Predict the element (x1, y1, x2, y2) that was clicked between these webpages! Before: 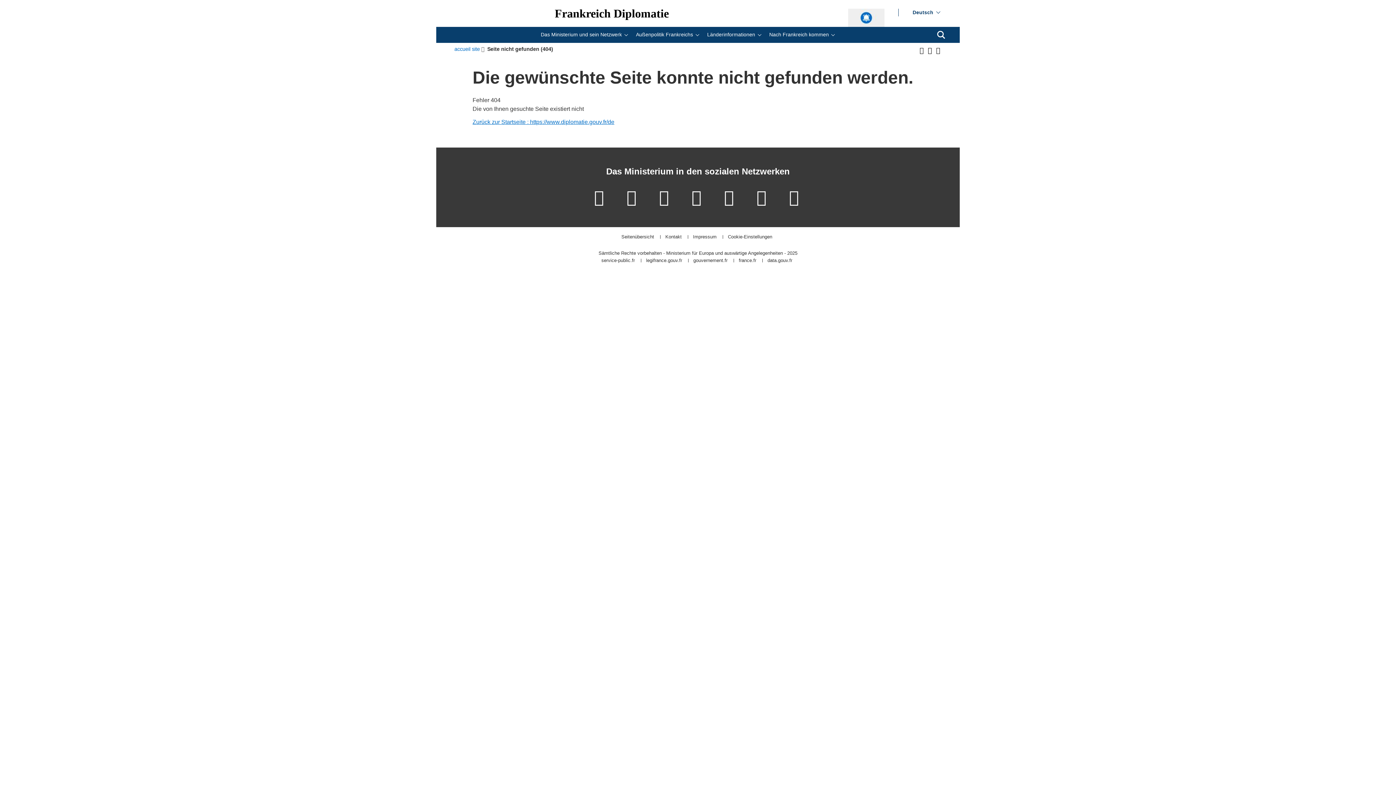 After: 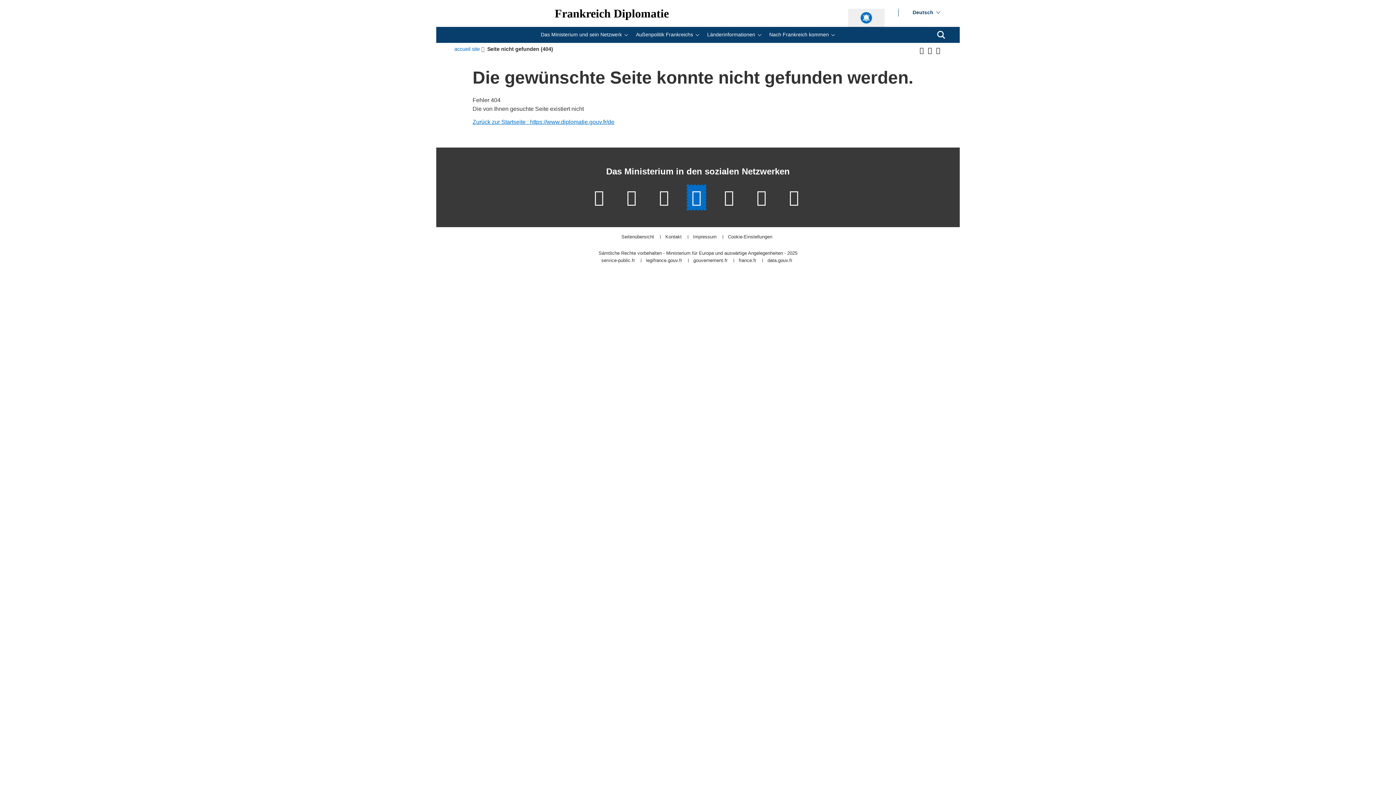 Action: bbox: (687, 185, 705, 209) label: Unser Youtube-Kanal - (neues Fenster)